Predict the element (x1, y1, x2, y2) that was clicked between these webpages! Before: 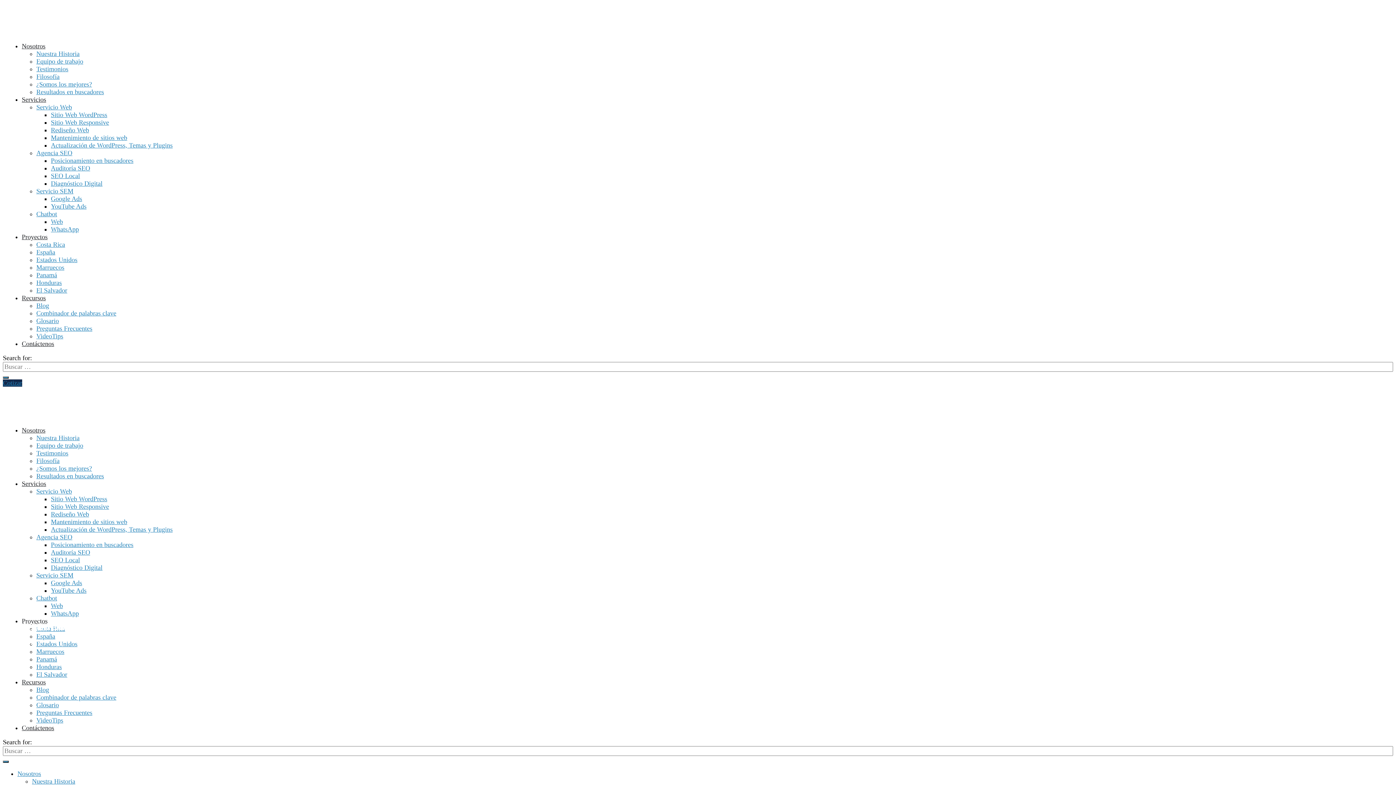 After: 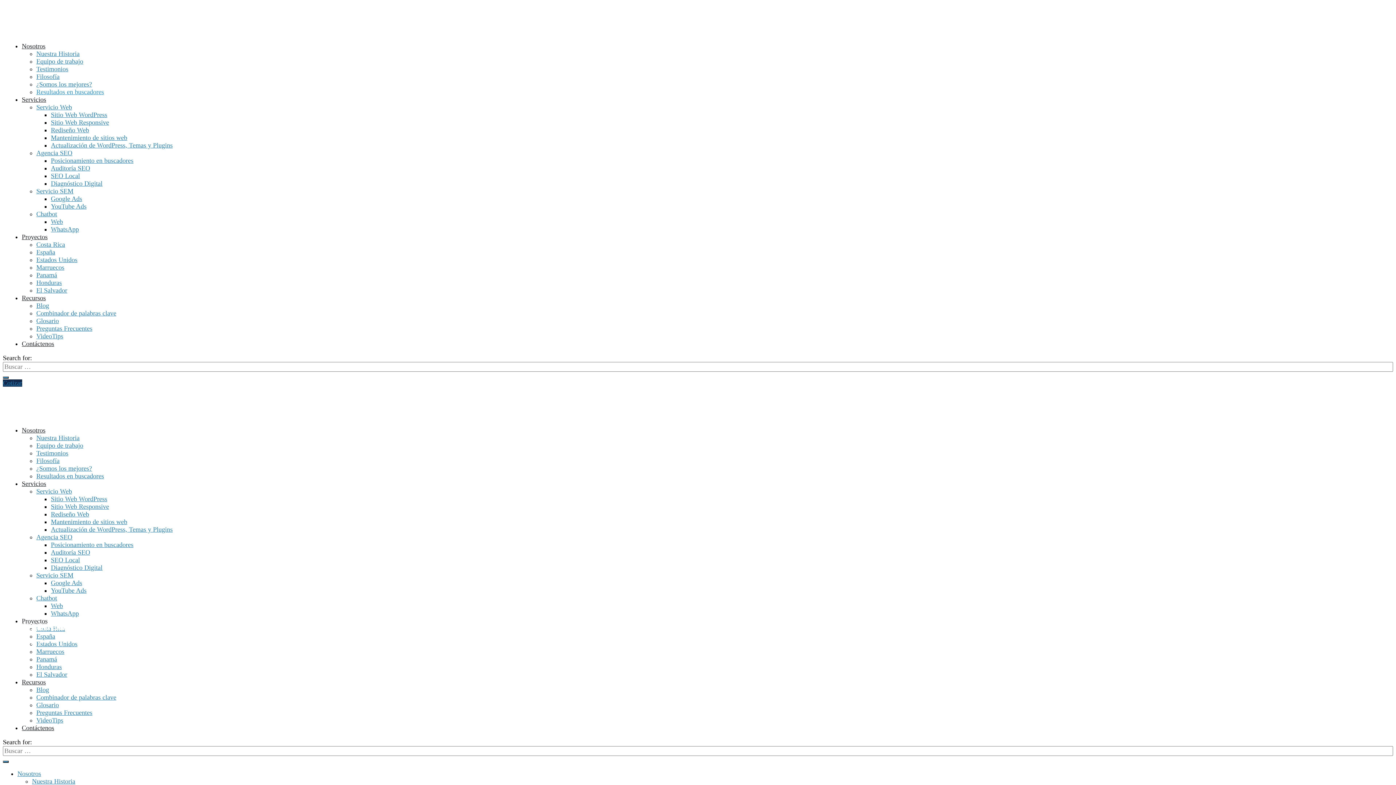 Action: bbox: (36, 88, 104, 95) label: Resultados en buscadores